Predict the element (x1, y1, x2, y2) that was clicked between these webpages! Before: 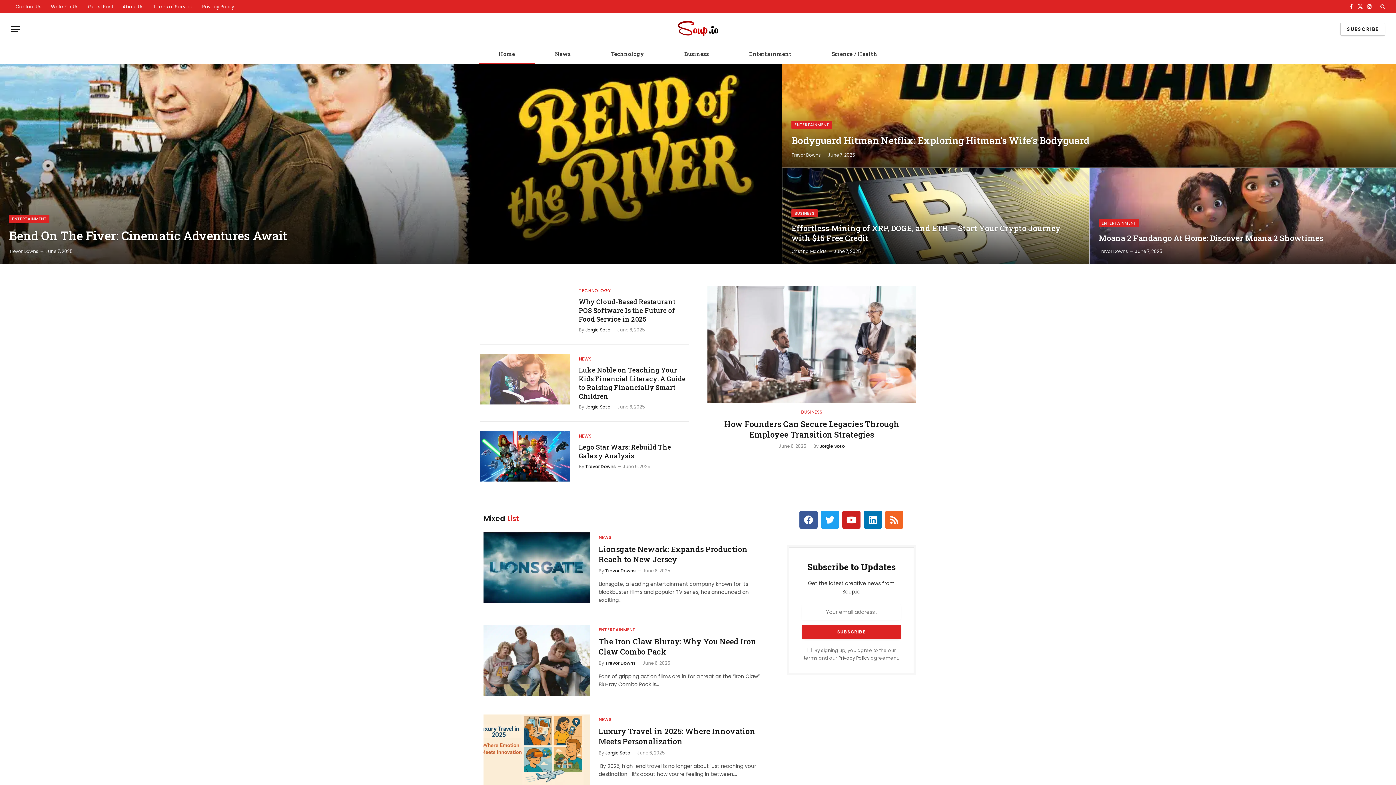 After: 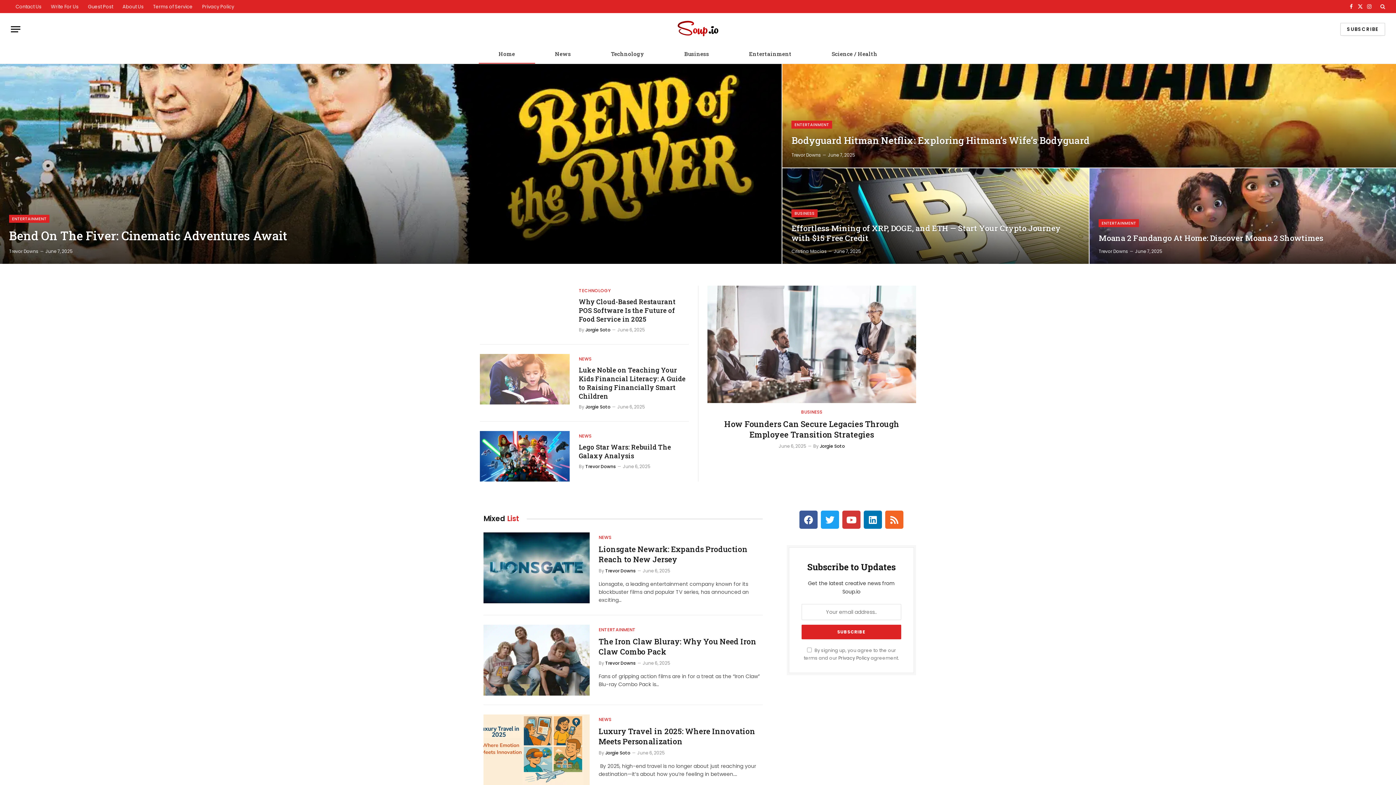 Action: label: Youtube bbox: (842, 510, 860, 529)